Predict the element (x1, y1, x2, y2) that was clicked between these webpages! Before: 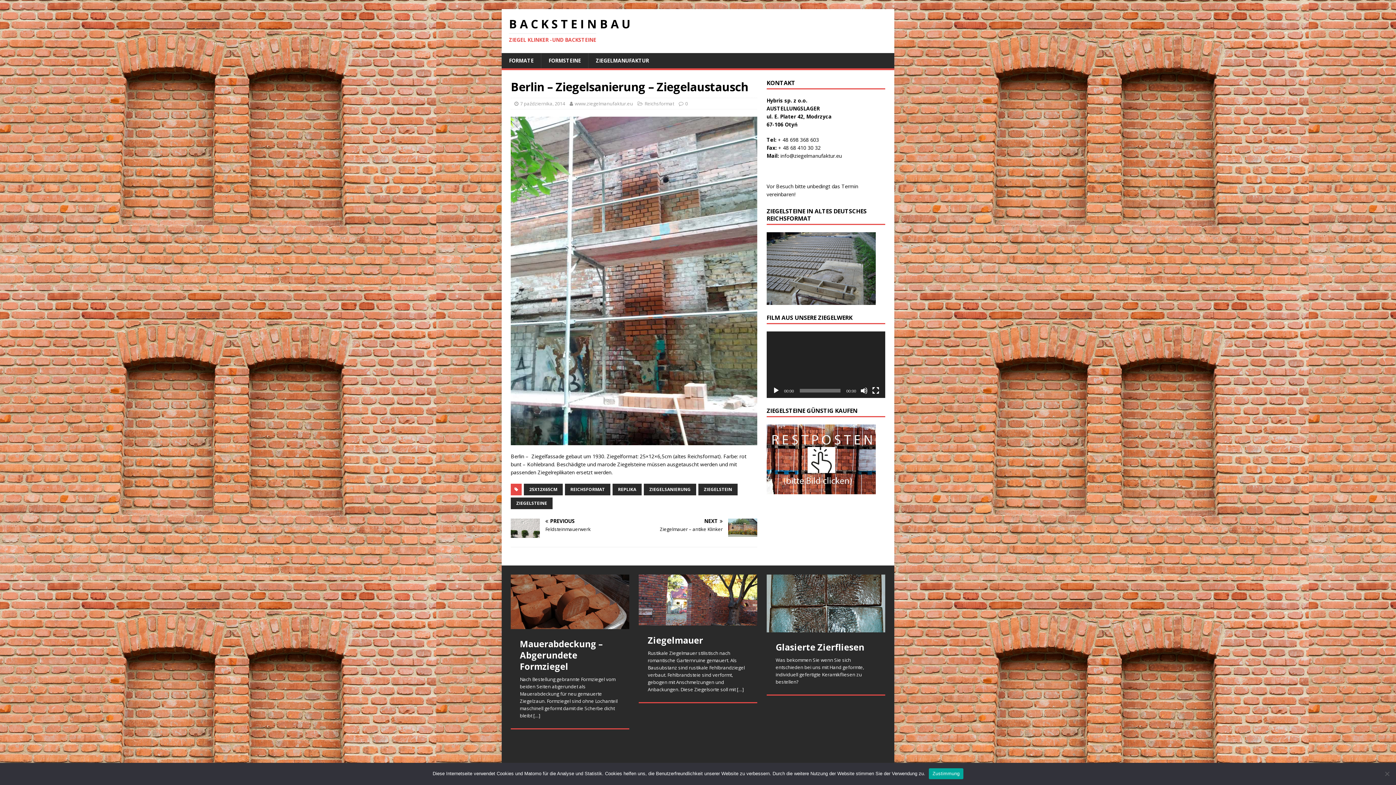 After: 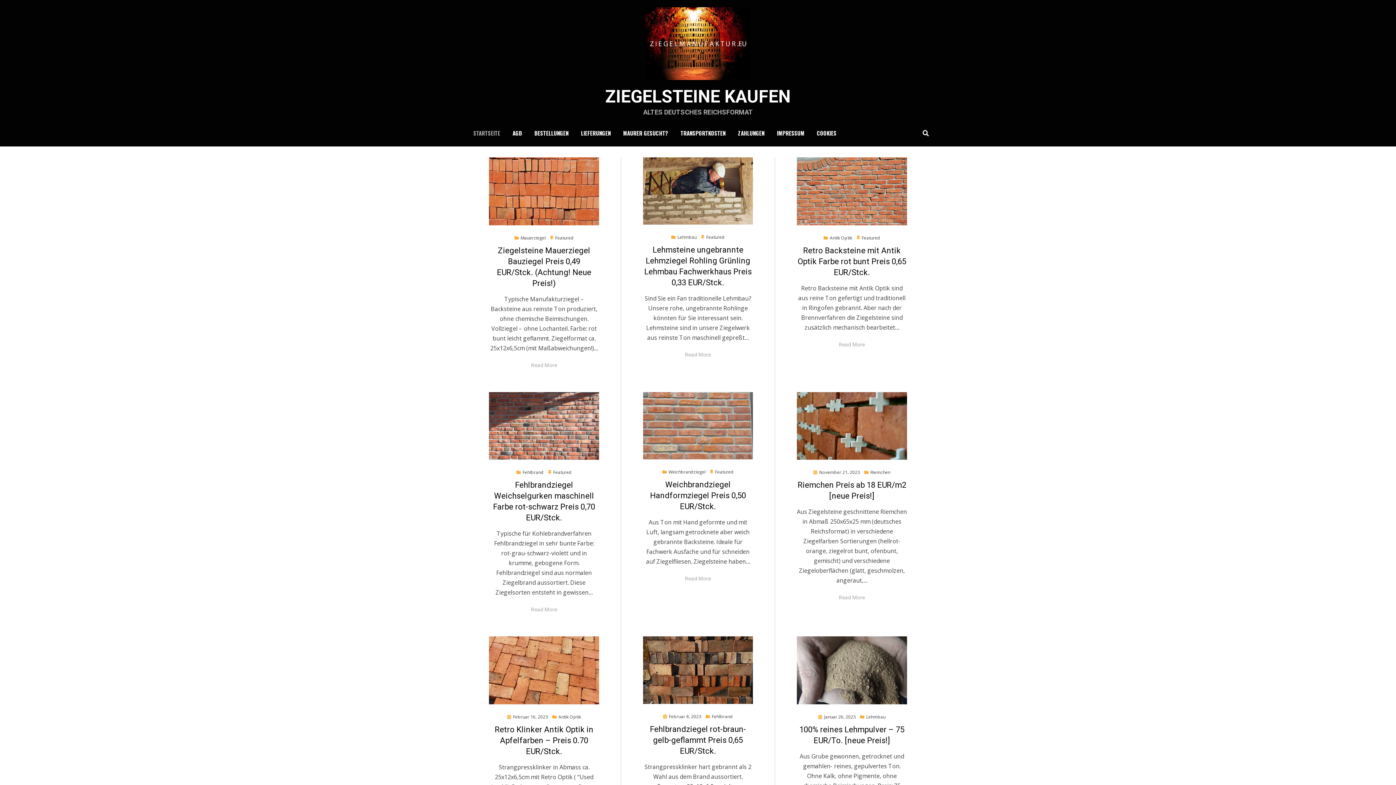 Action: bbox: (766, 297, 875, 304)